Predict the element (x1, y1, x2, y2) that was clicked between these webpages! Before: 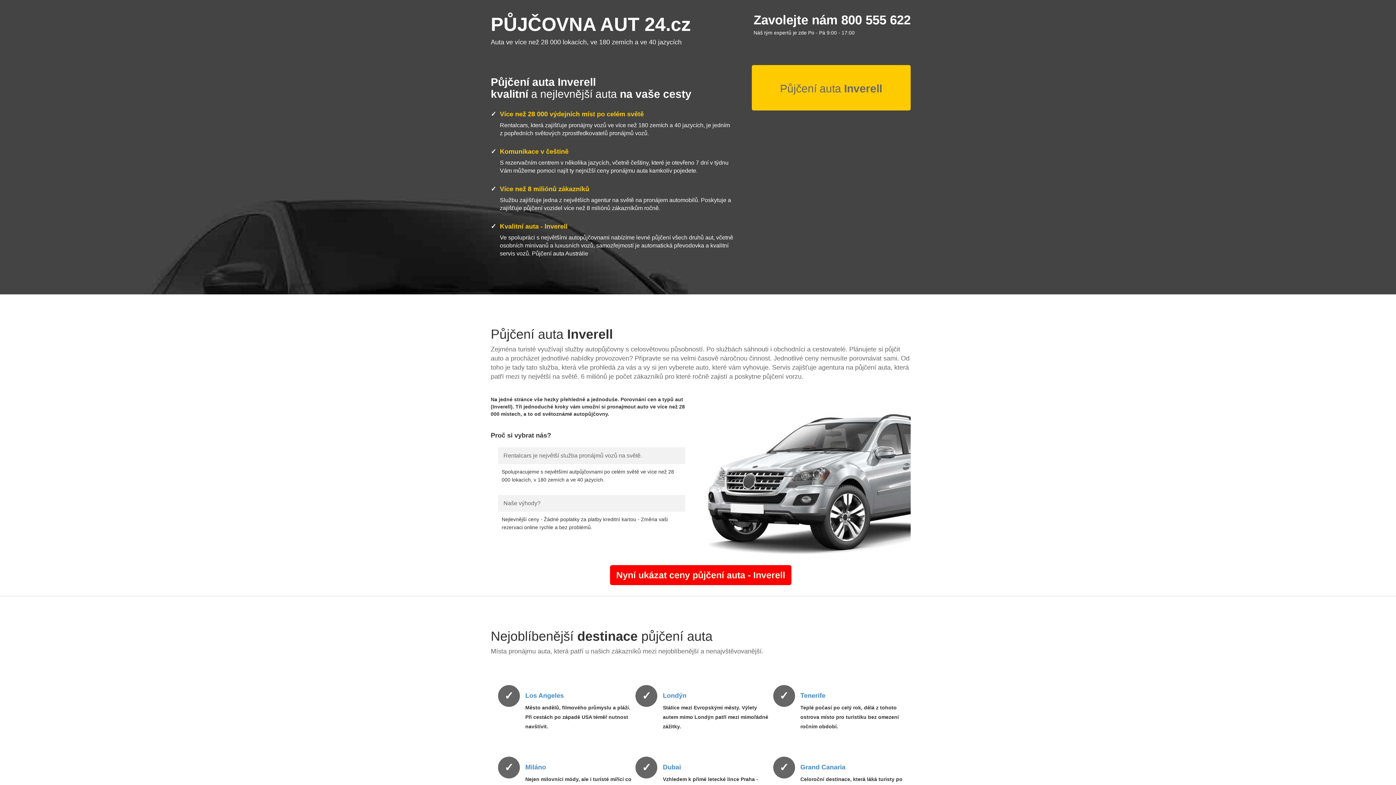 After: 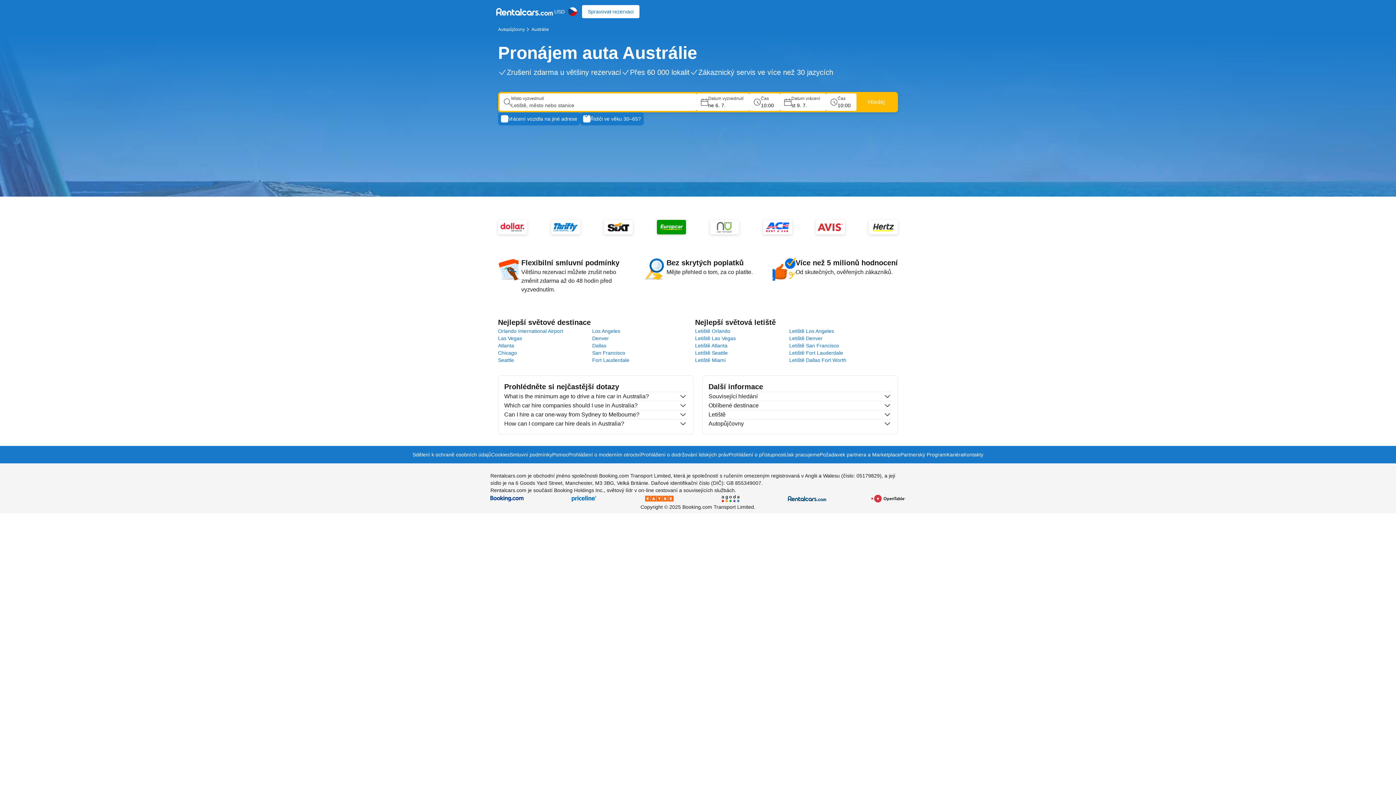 Action: bbox: (610, 565, 791, 585) label: Nyní ukázat ceny půjčení auta - Inverell